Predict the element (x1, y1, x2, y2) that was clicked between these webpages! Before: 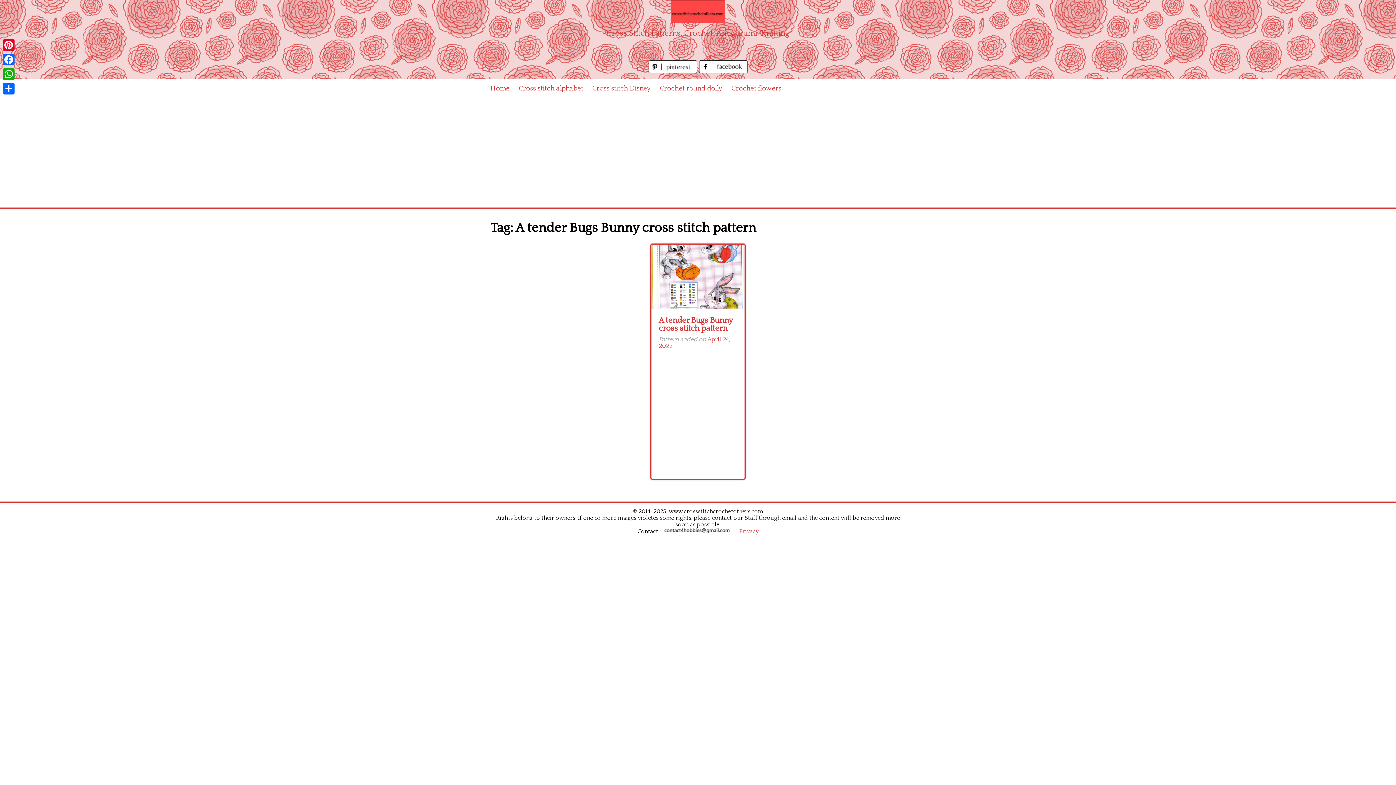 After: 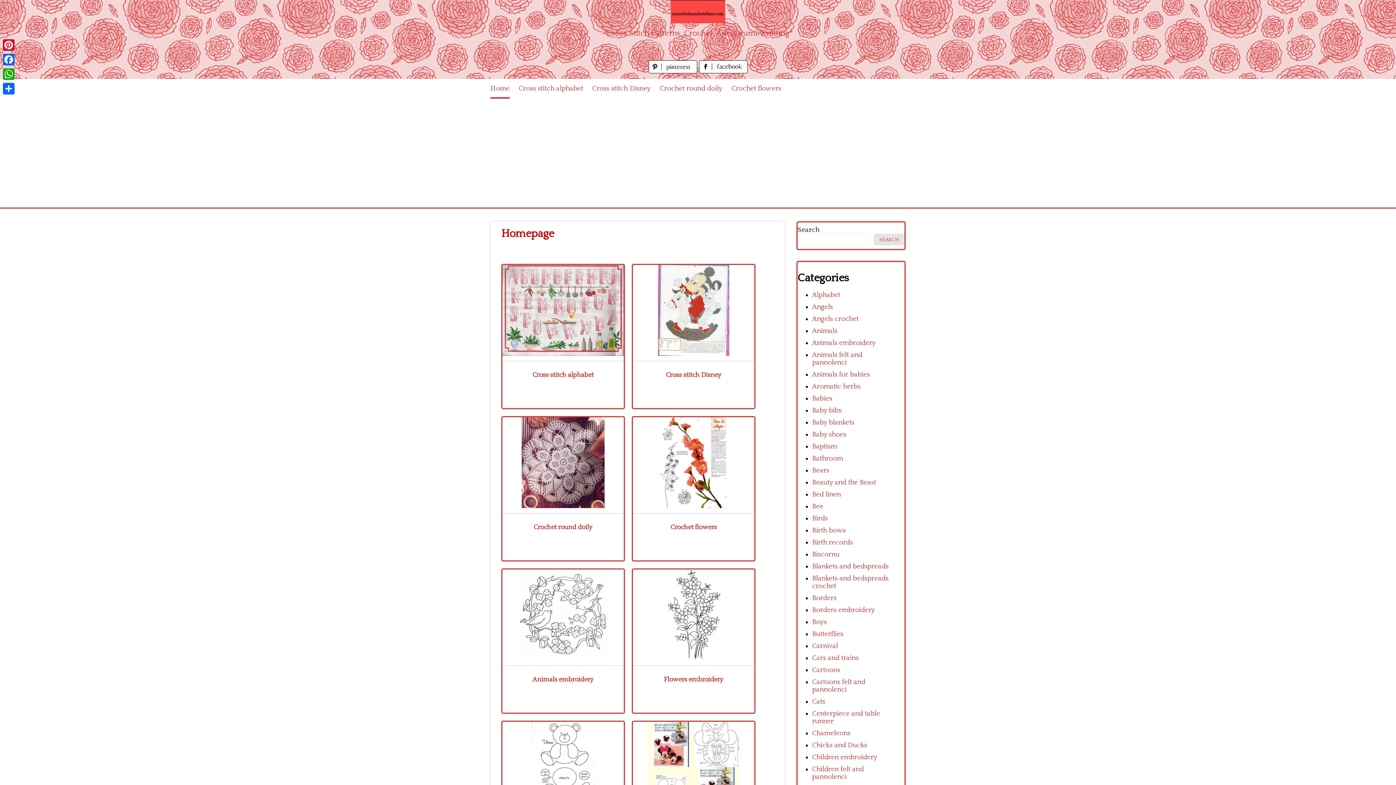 Action: bbox: (490, 78, 509, 98) label: Home